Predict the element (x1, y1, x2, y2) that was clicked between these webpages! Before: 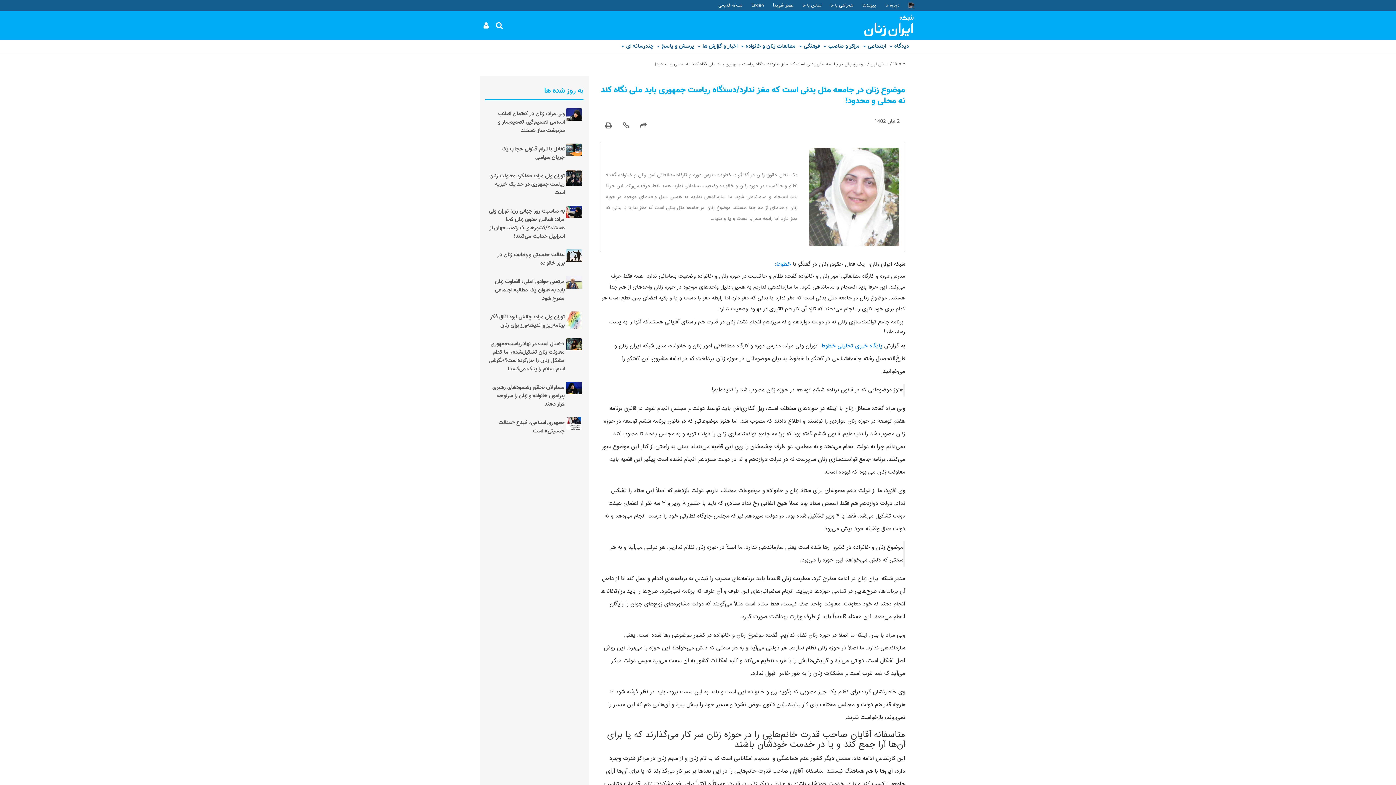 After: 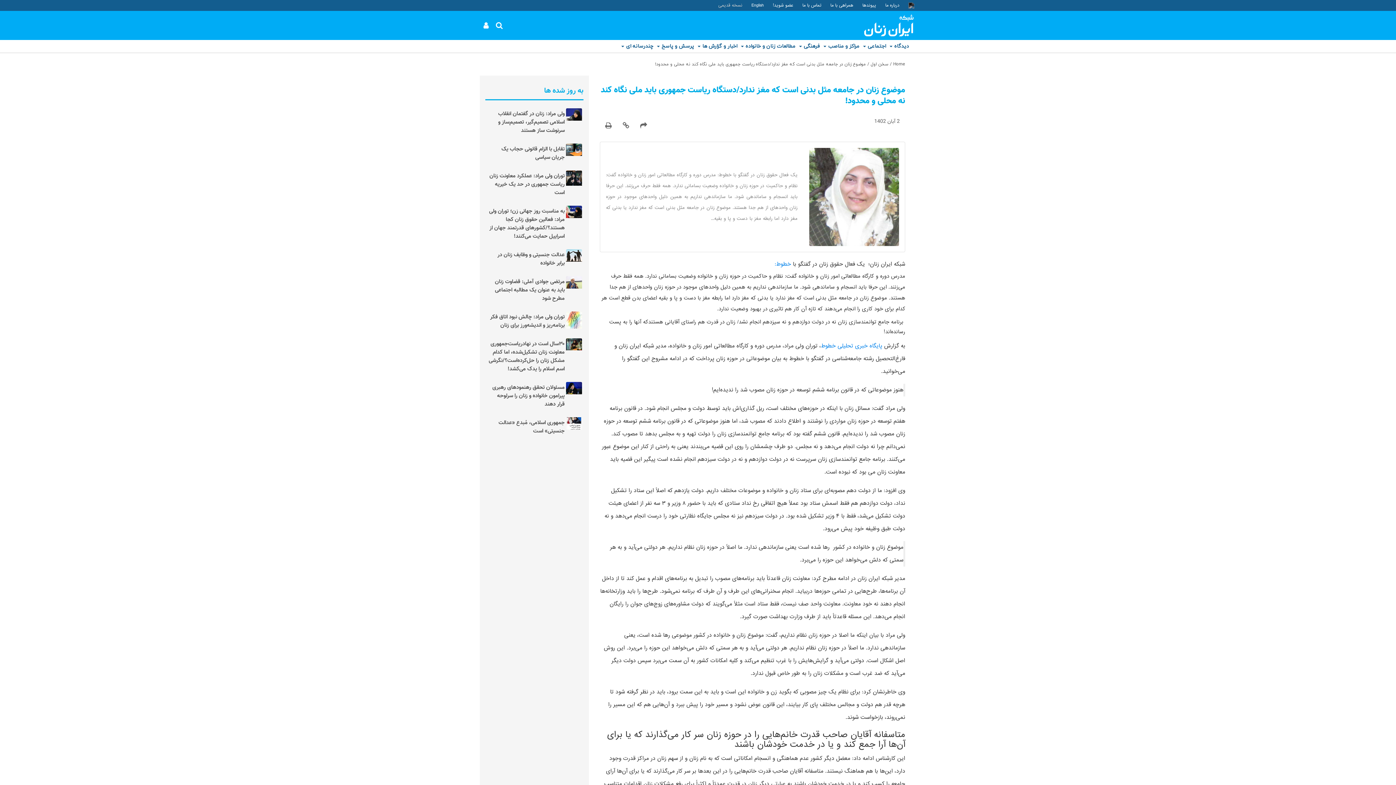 Action: bbox: (711, 0, 744, 10) label: نسخه قدیمی